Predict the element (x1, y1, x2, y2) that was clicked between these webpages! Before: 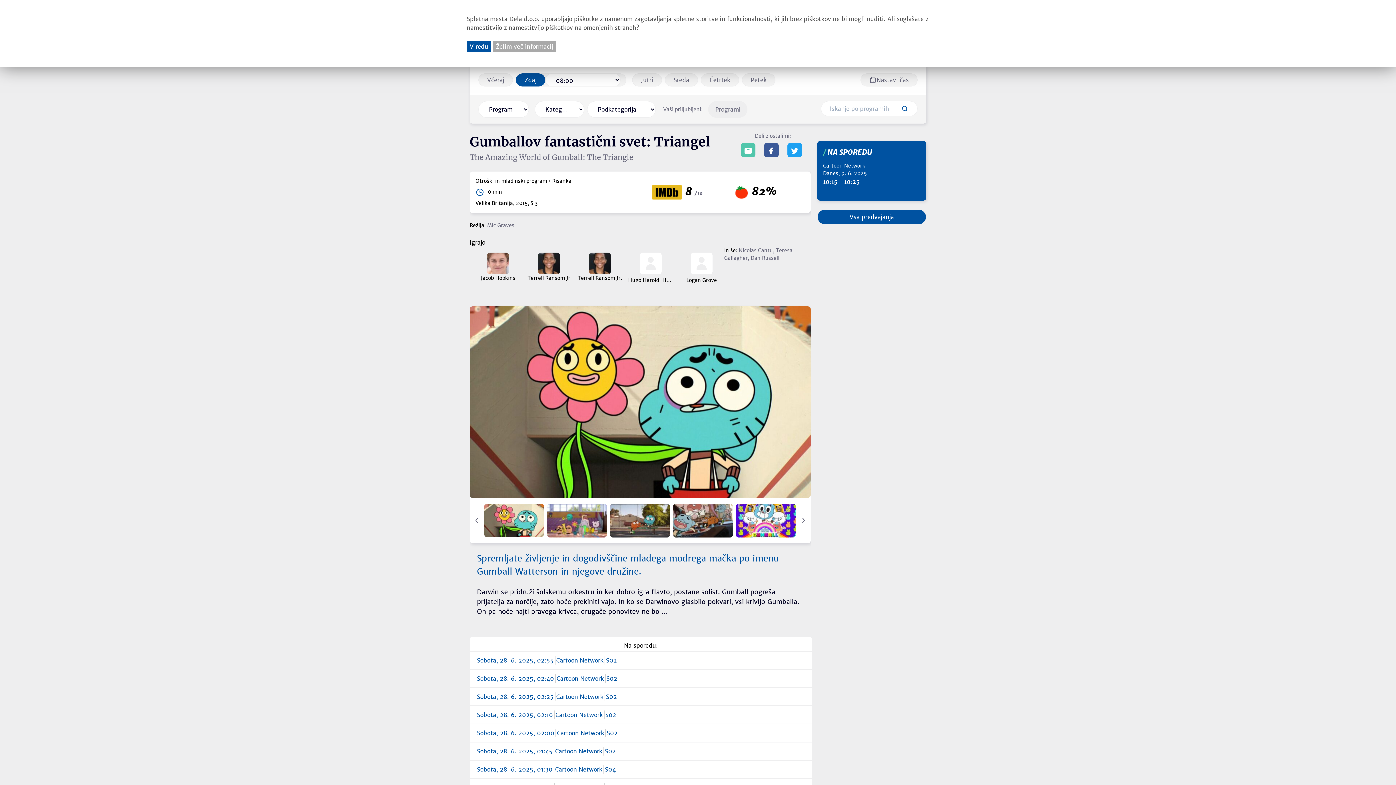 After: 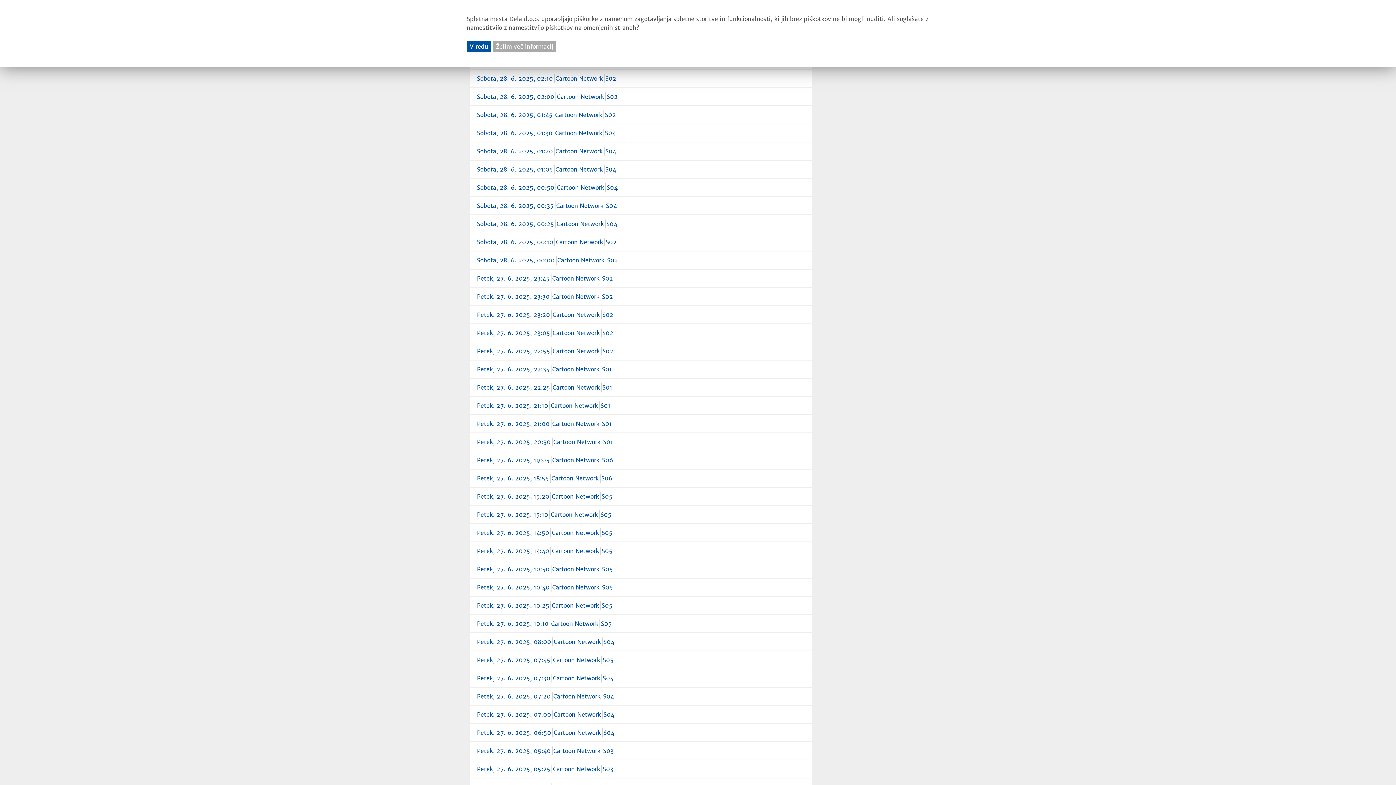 Action: label: Vsa predvajanja bbox: (817, 209, 926, 224)